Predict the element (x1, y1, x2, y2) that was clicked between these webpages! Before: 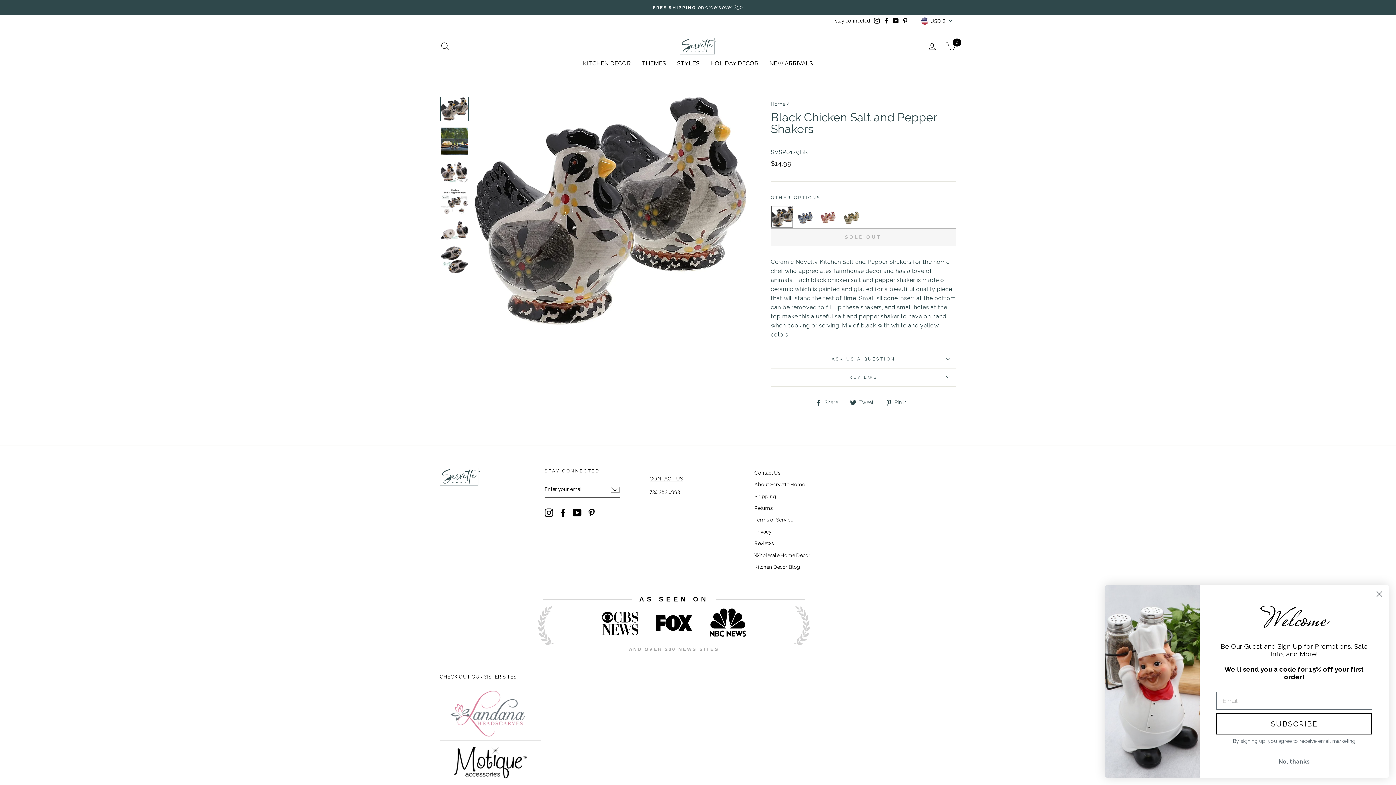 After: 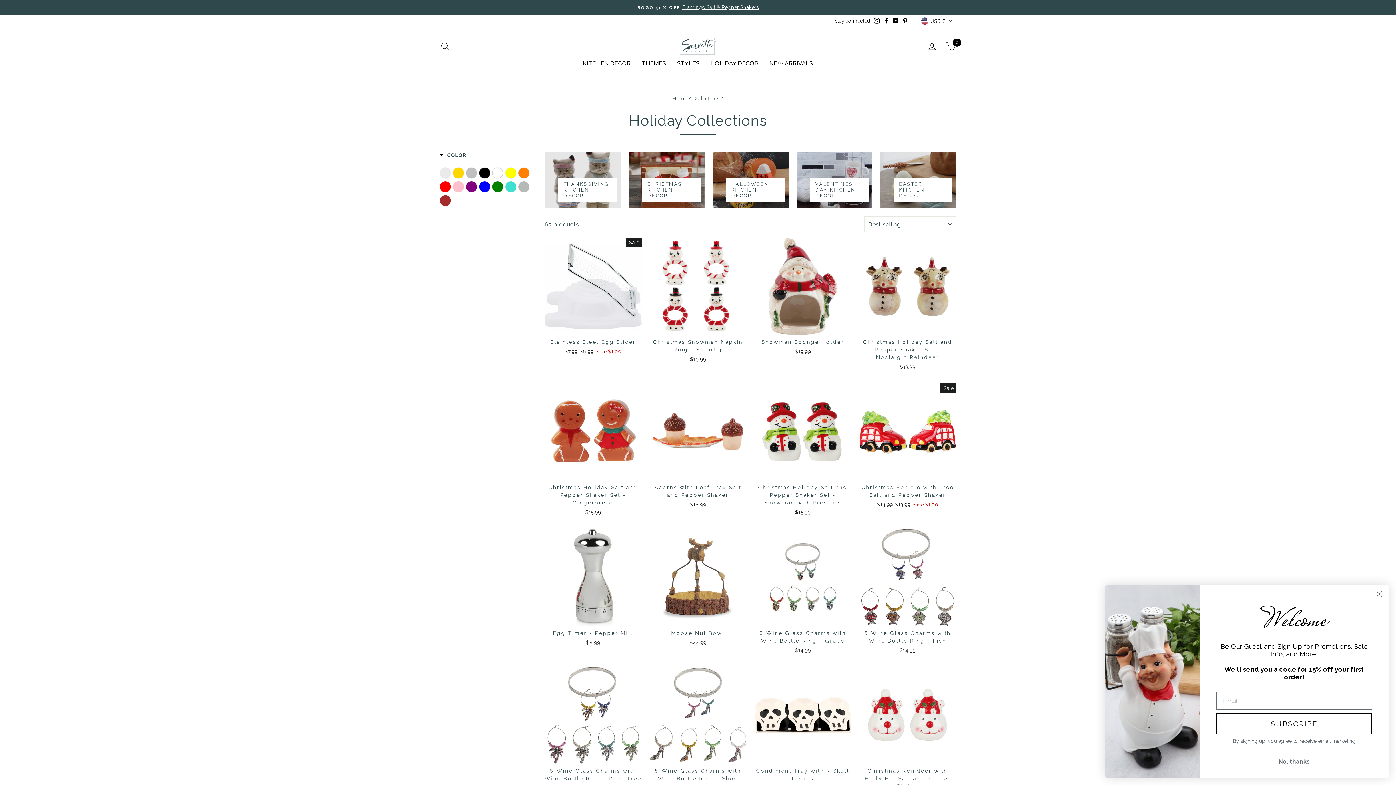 Action: bbox: (705, 58, 764, 69) label: HOLIDAY DECOR